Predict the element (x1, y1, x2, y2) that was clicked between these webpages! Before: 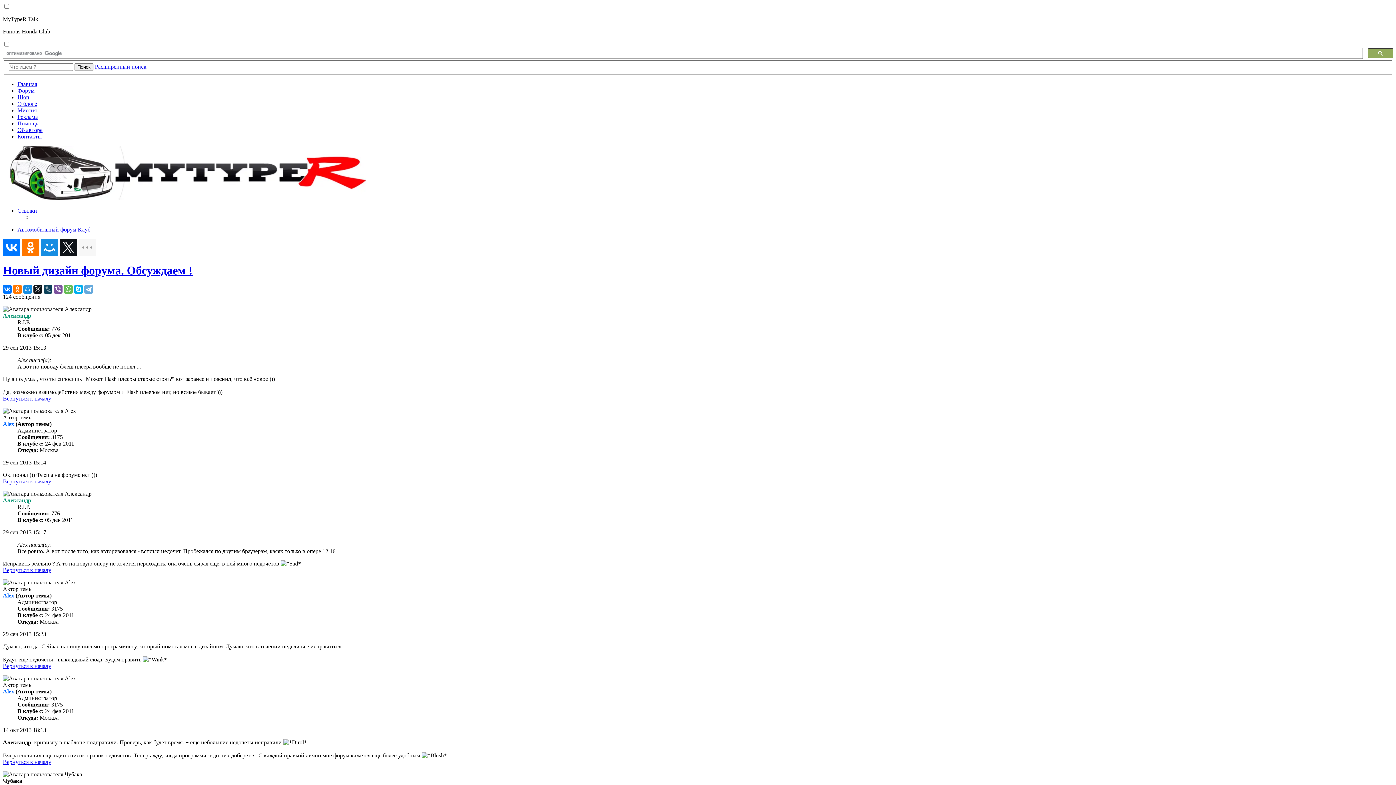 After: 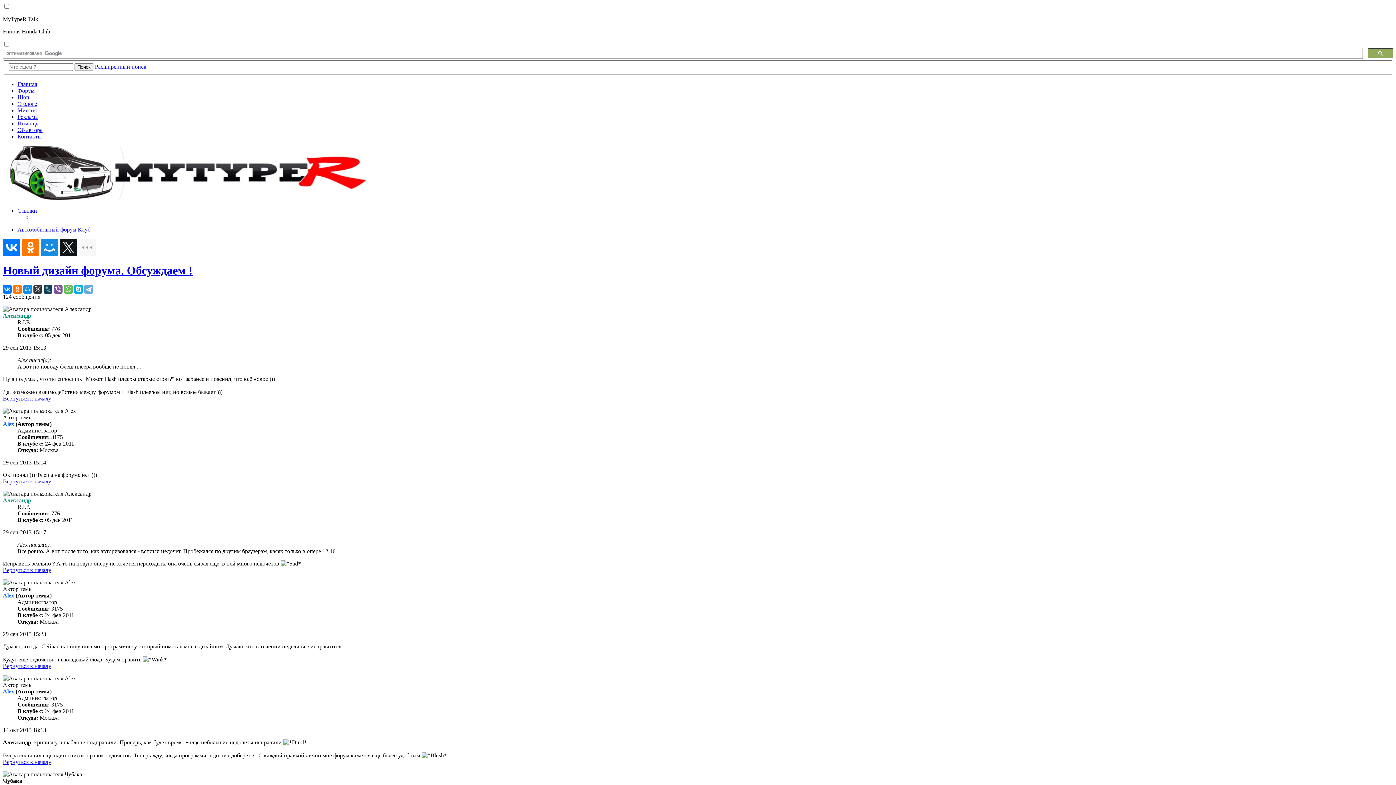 Action: bbox: (33, 285, 42, 293)